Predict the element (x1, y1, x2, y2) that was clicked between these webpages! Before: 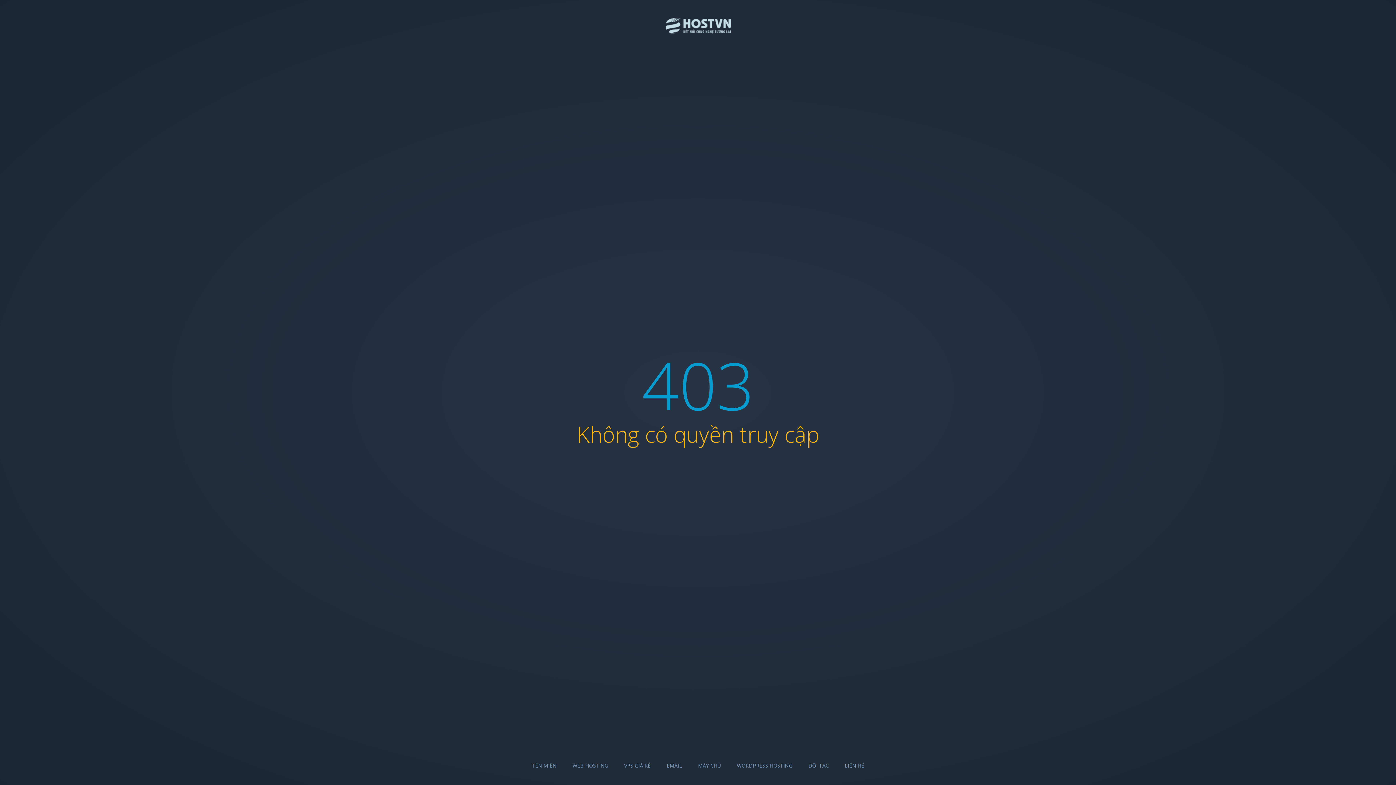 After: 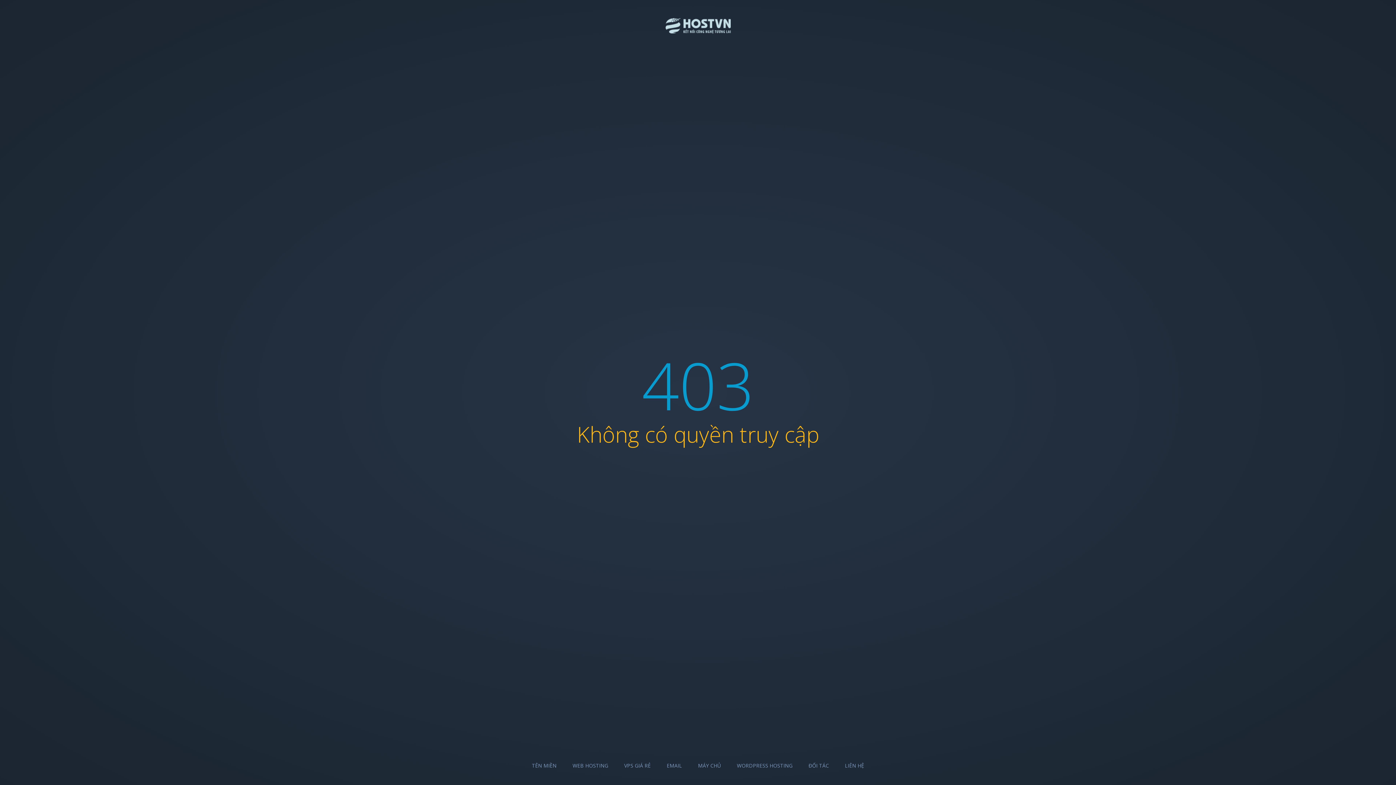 Action: label: VPS GIÁ RẺ bbox: (624, 762, 650, 769)